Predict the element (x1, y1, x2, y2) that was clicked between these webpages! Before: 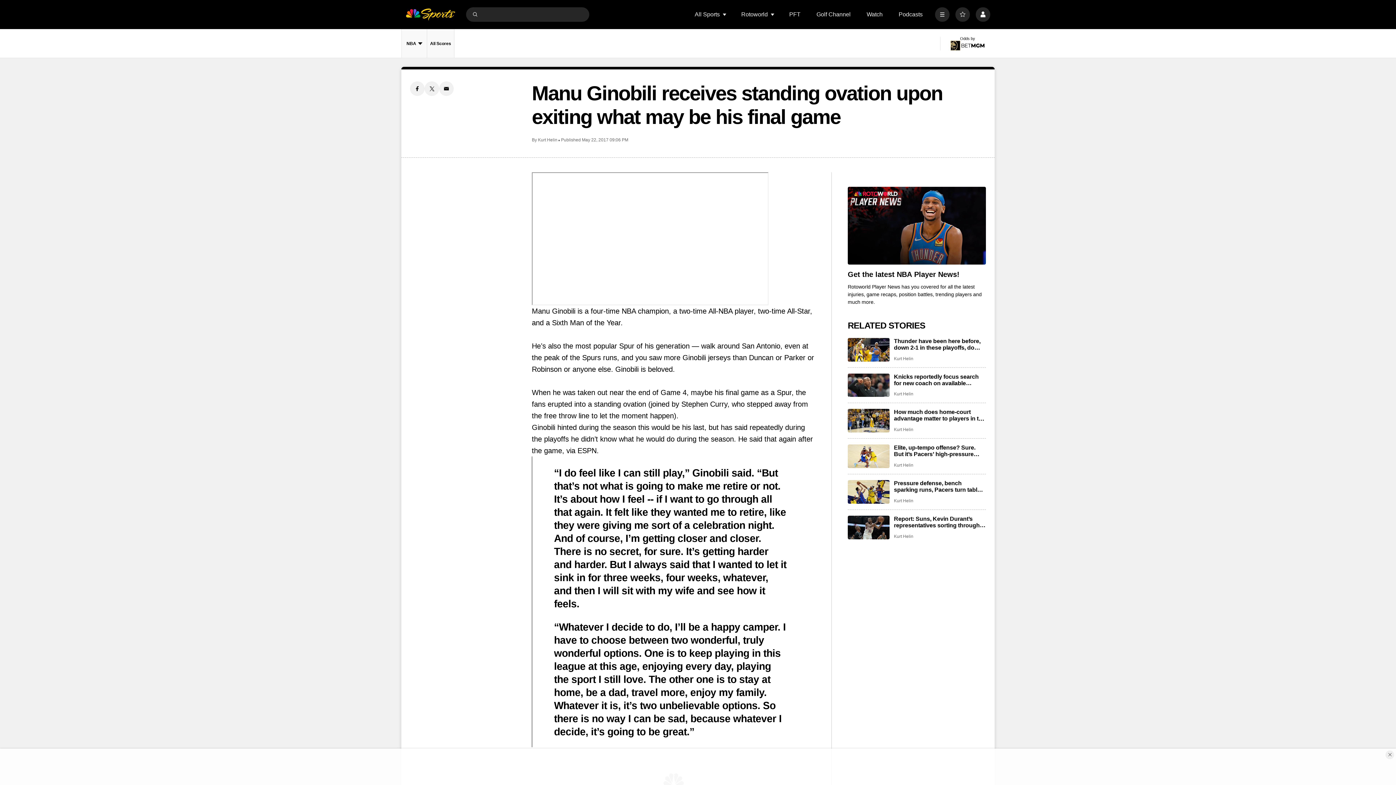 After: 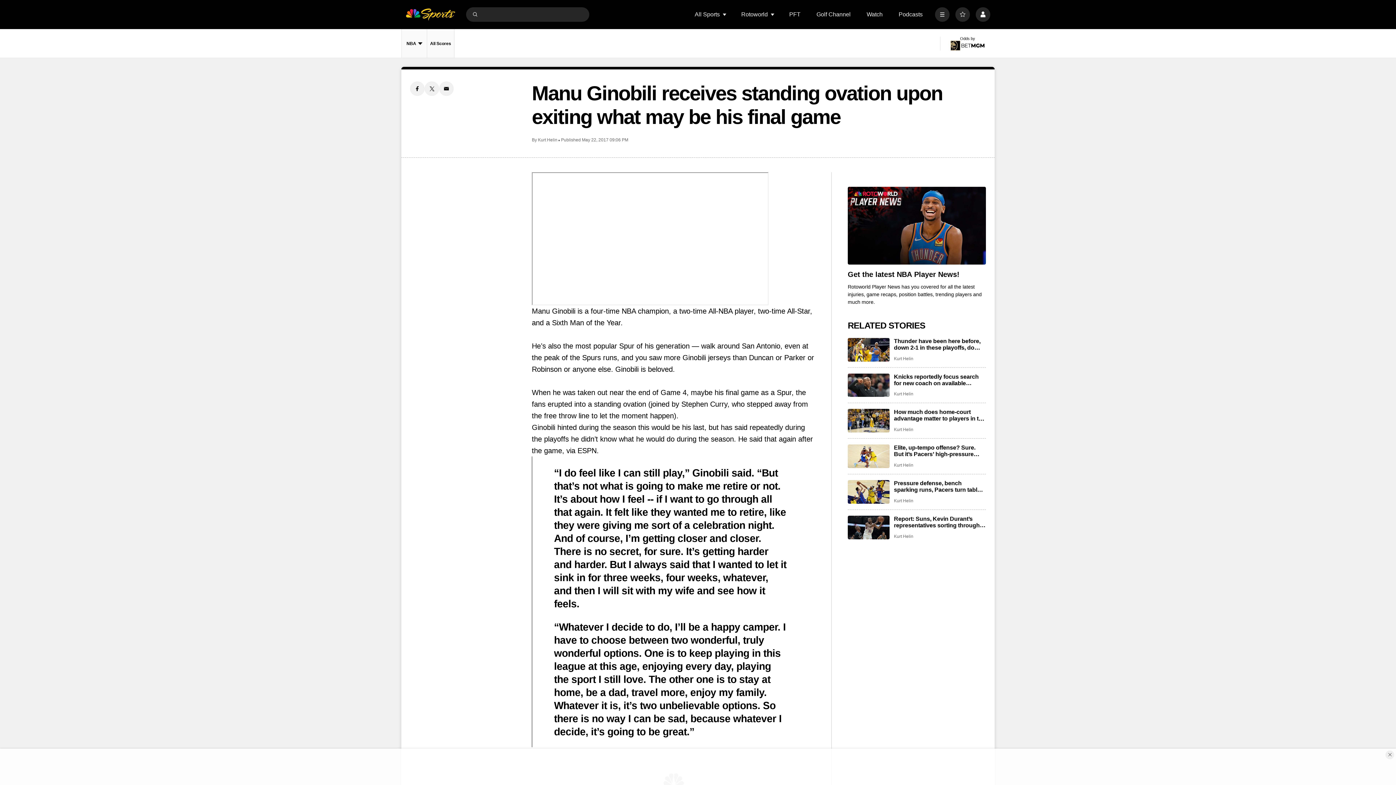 Action: label: Facebook share bbox: (410, 81, 424, 96)